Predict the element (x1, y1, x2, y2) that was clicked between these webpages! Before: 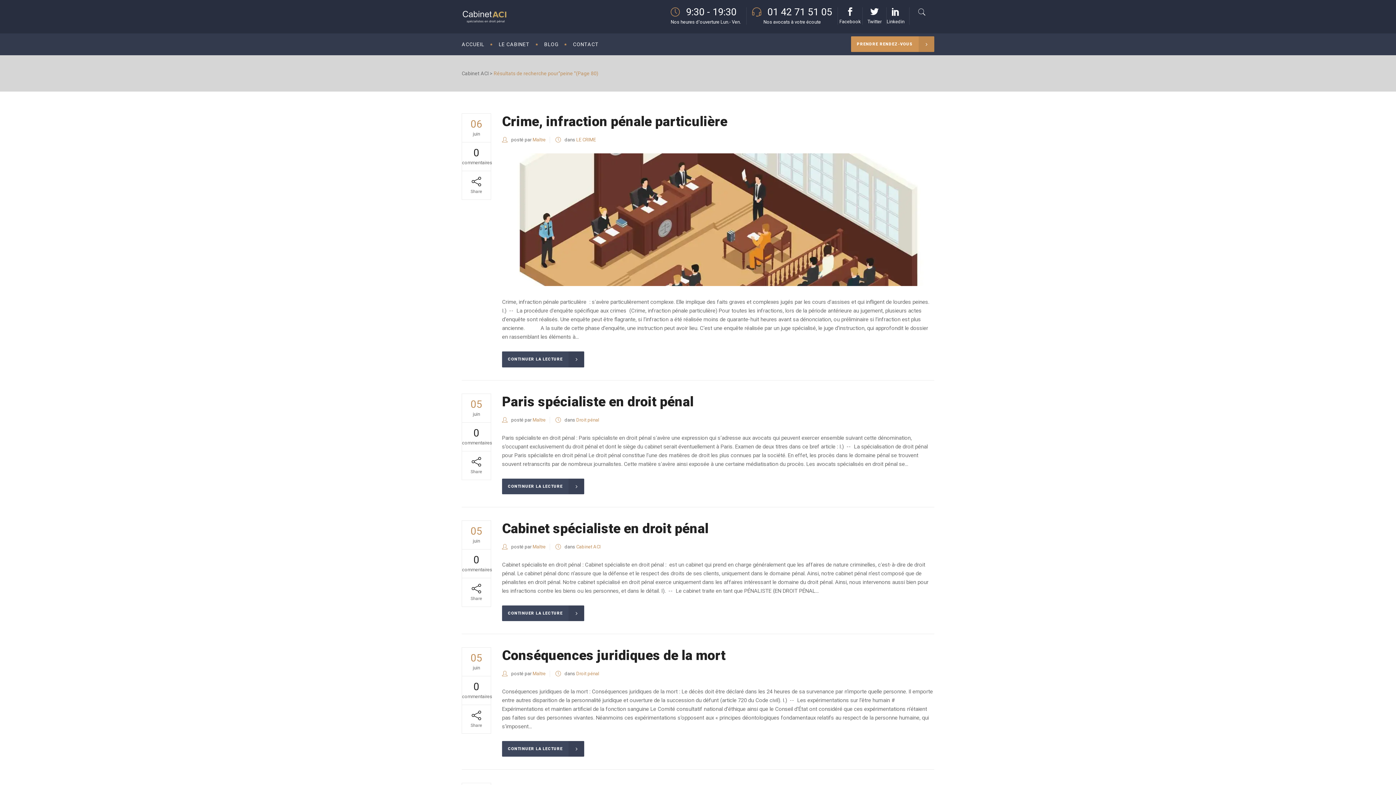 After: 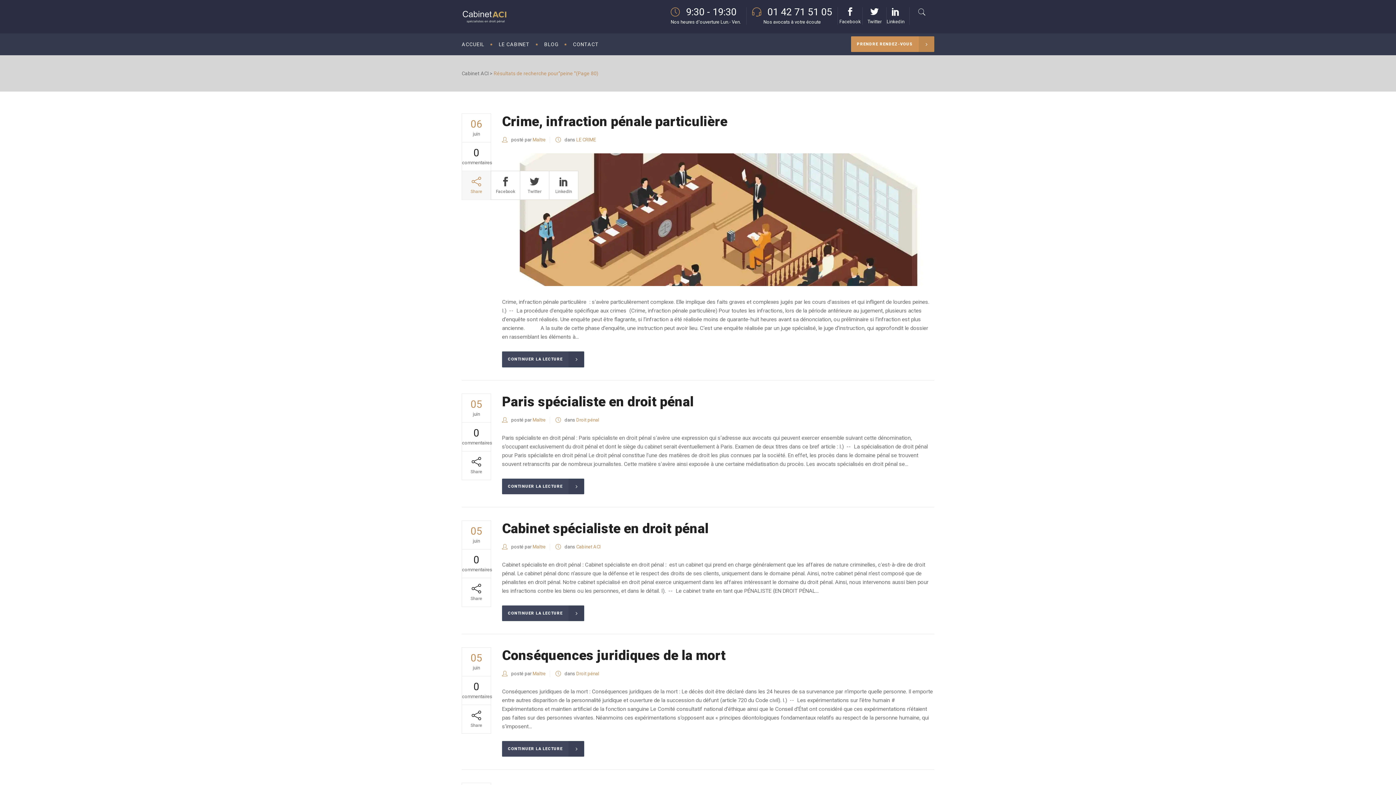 Action: bbox: (462, 175, 490, 195) label: Share